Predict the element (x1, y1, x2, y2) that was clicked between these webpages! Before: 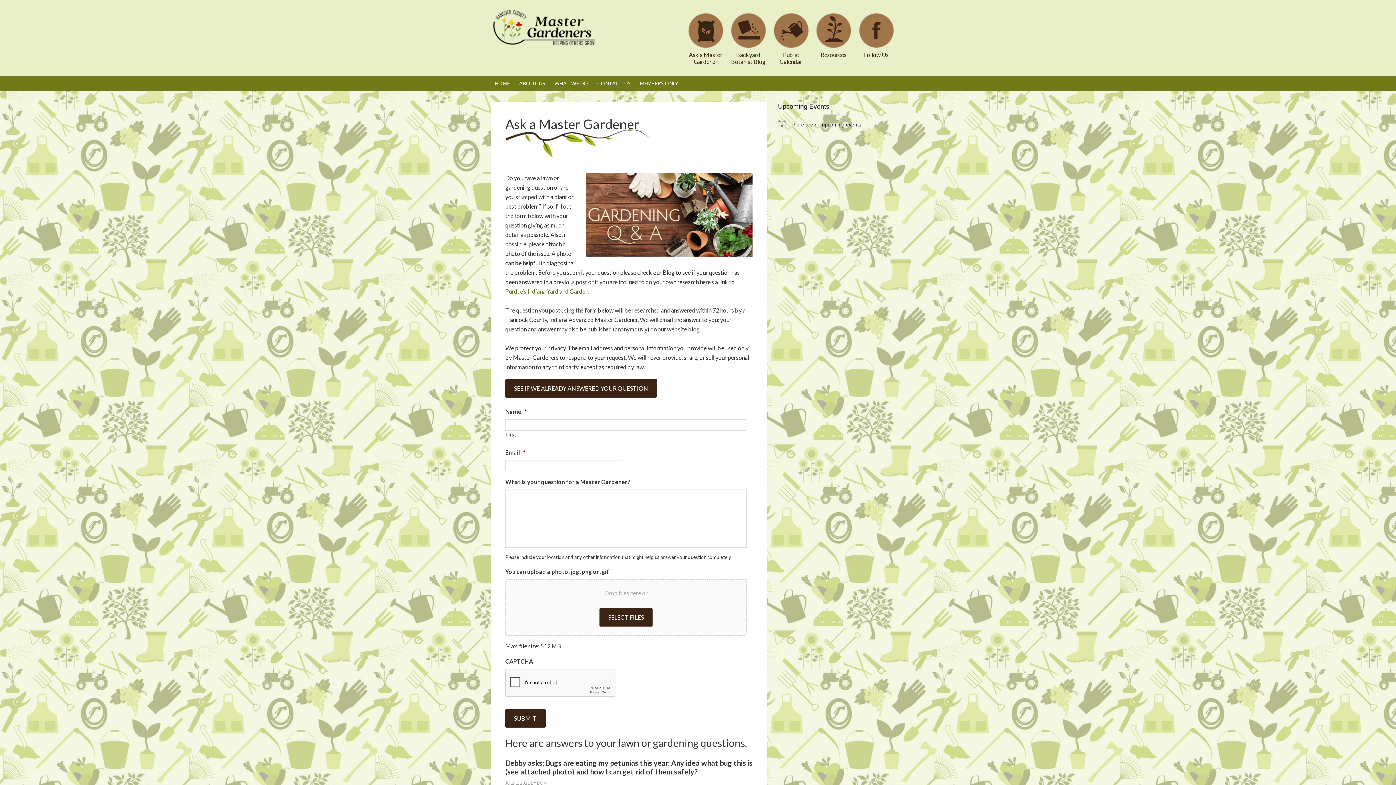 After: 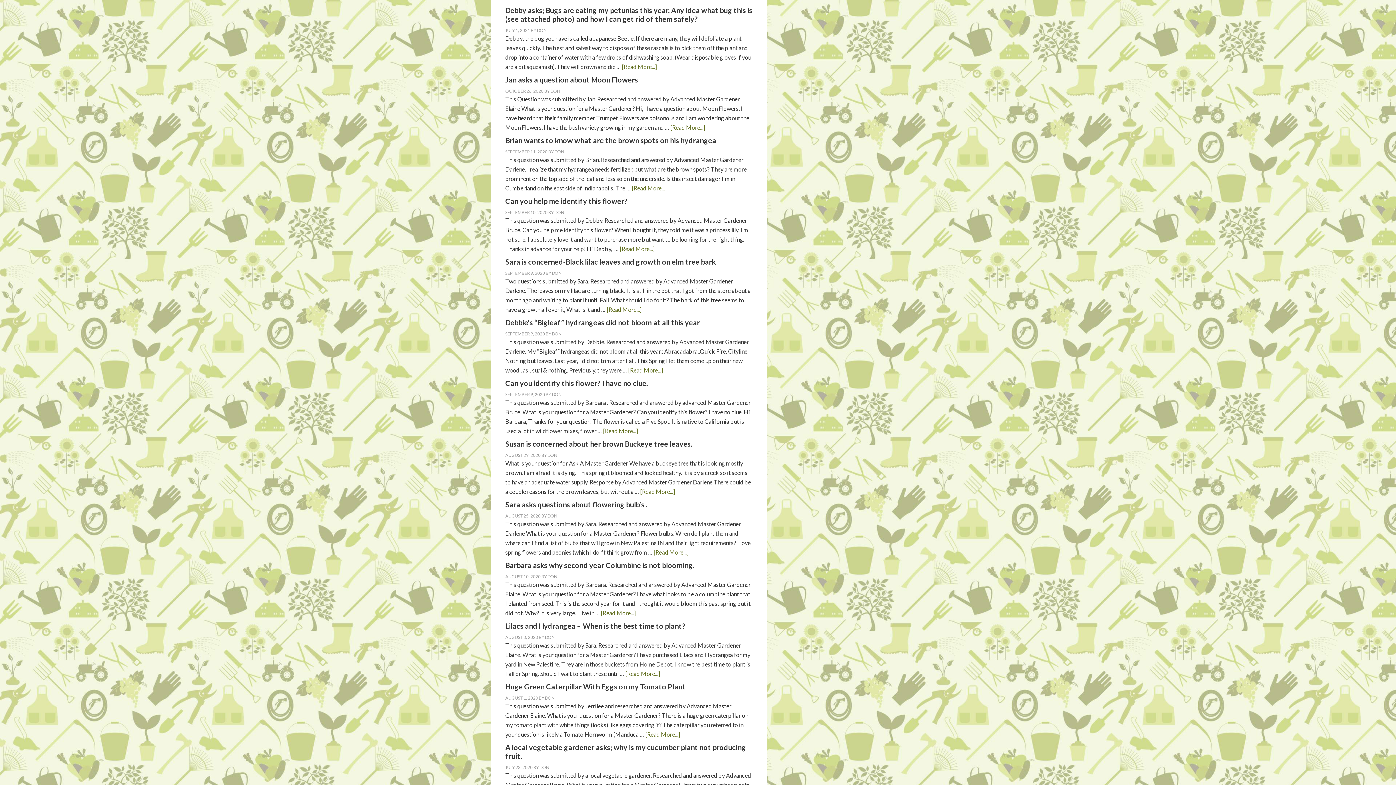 Action: bbox: (505, 385, 657, 392) label: SEE IF WE ALREADY ANSWERED YOUR QUESTION